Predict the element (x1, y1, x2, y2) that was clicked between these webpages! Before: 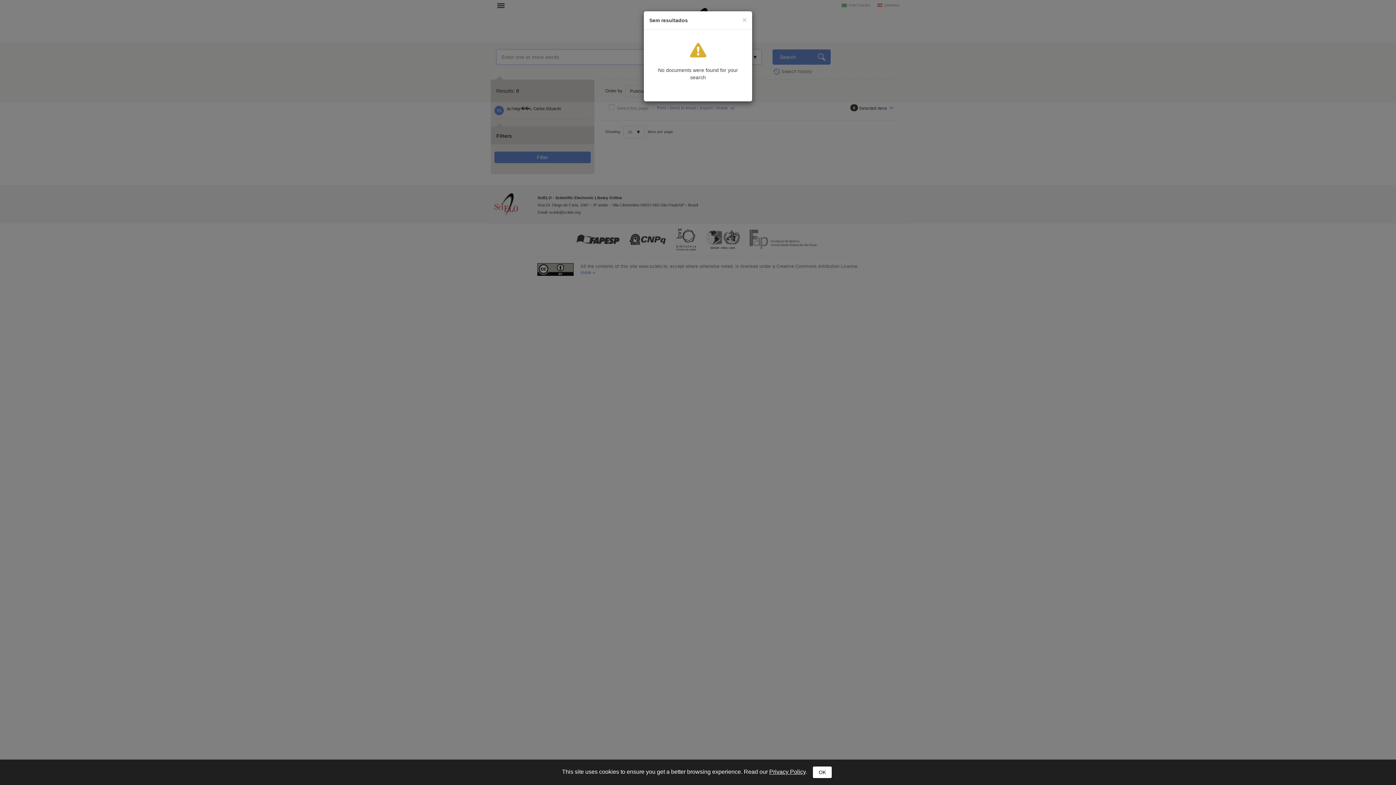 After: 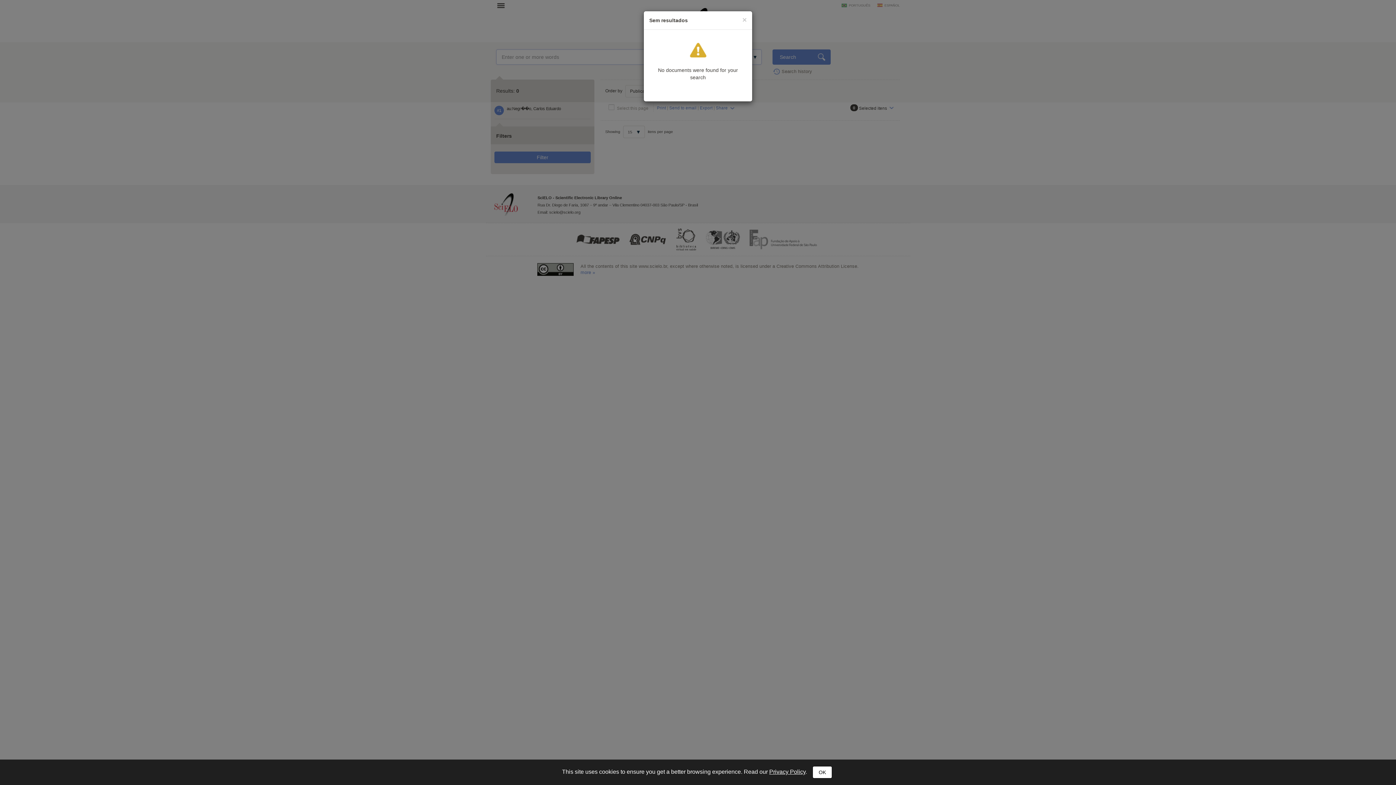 Action: label: Privacy Policy bbox: (769, 769, 805, 775)